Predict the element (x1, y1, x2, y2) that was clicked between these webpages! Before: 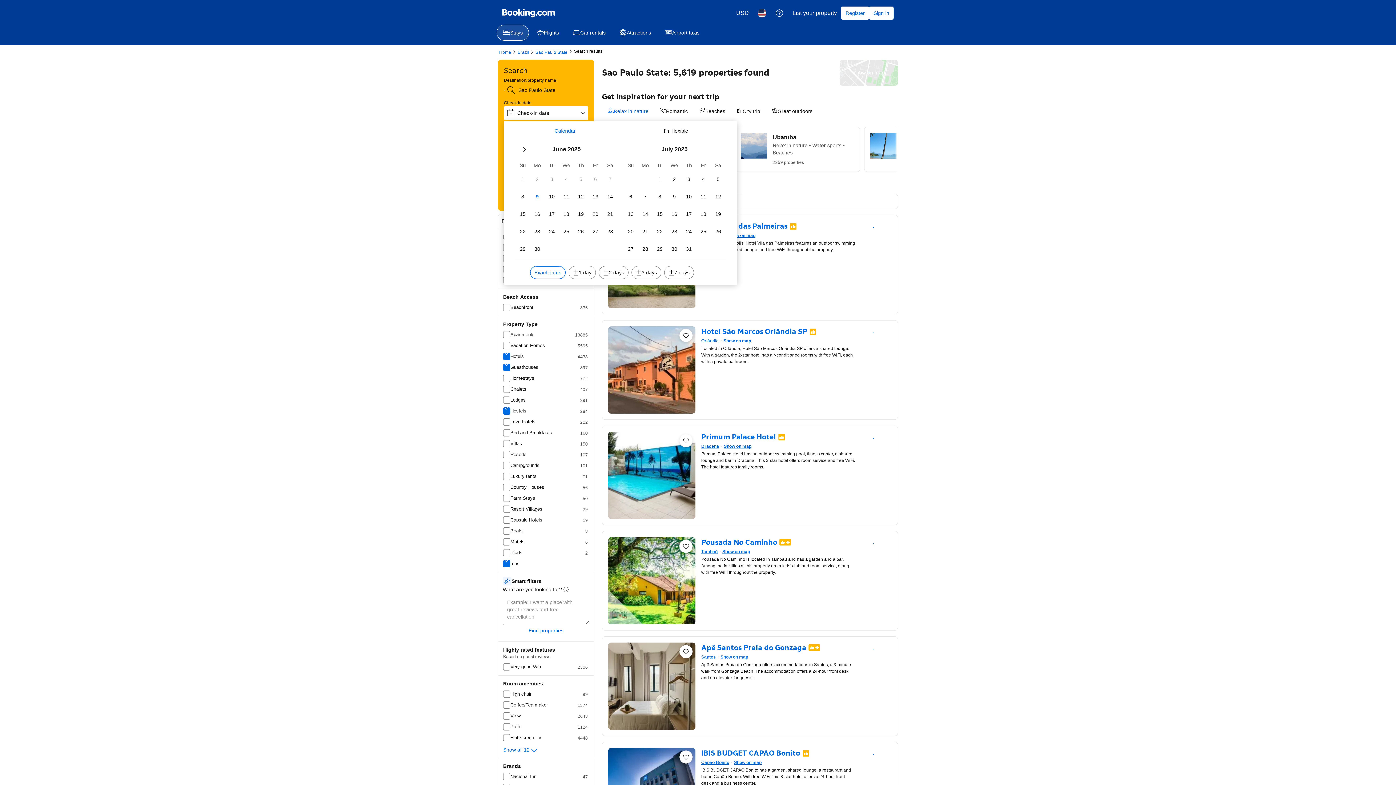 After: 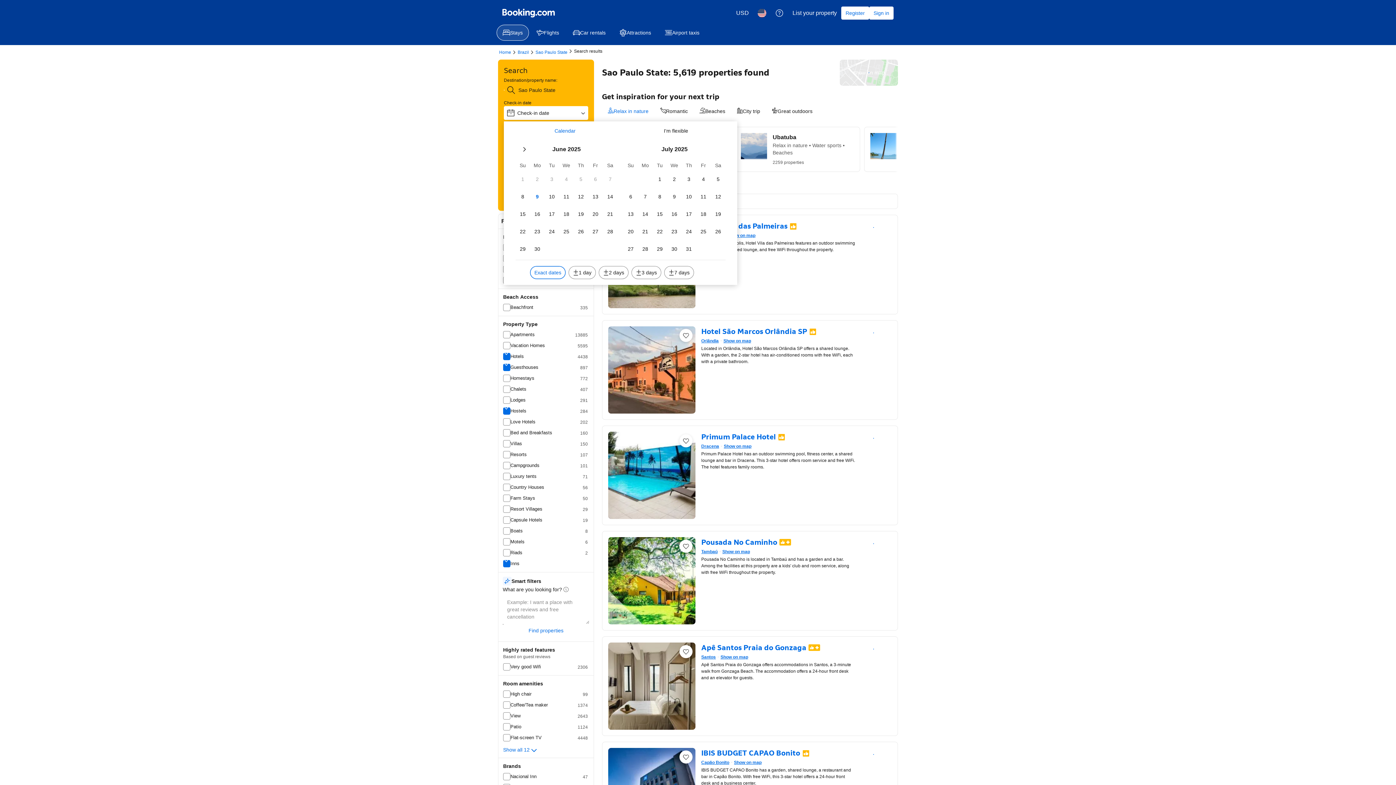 Action: label: Save this item to a trip list bbox: (679, 434, 692, 447)